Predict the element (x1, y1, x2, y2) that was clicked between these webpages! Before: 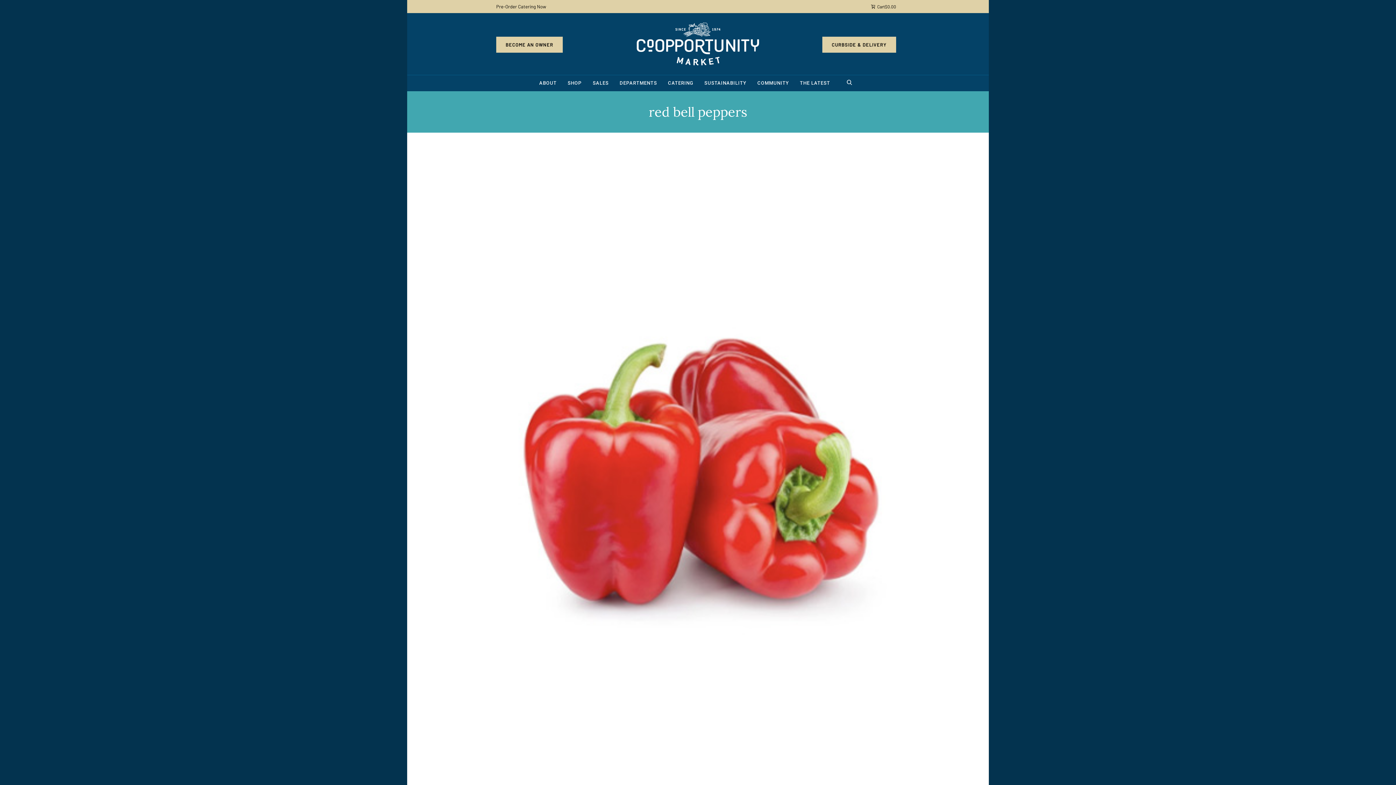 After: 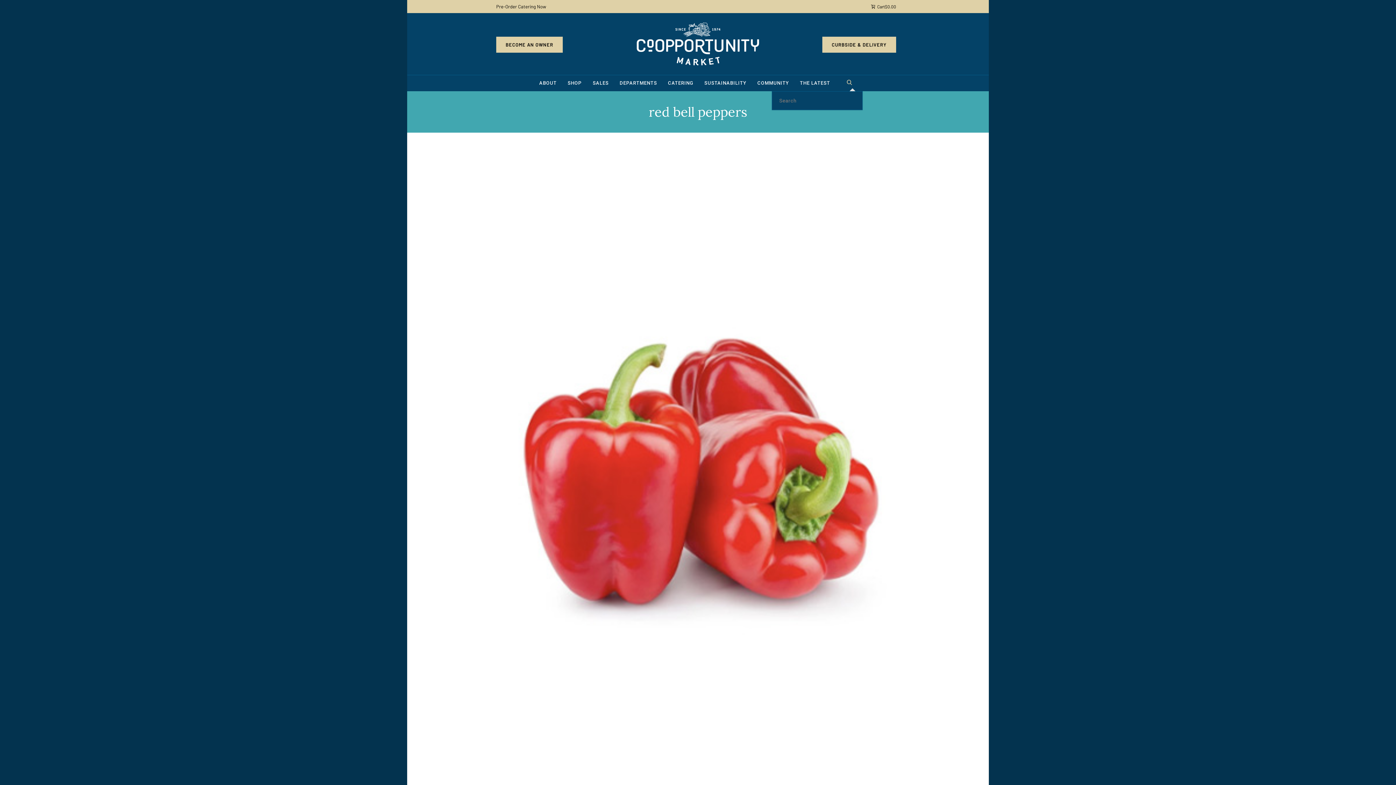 Action: label: SEARCH bbox: (839, 75, 862, 91)